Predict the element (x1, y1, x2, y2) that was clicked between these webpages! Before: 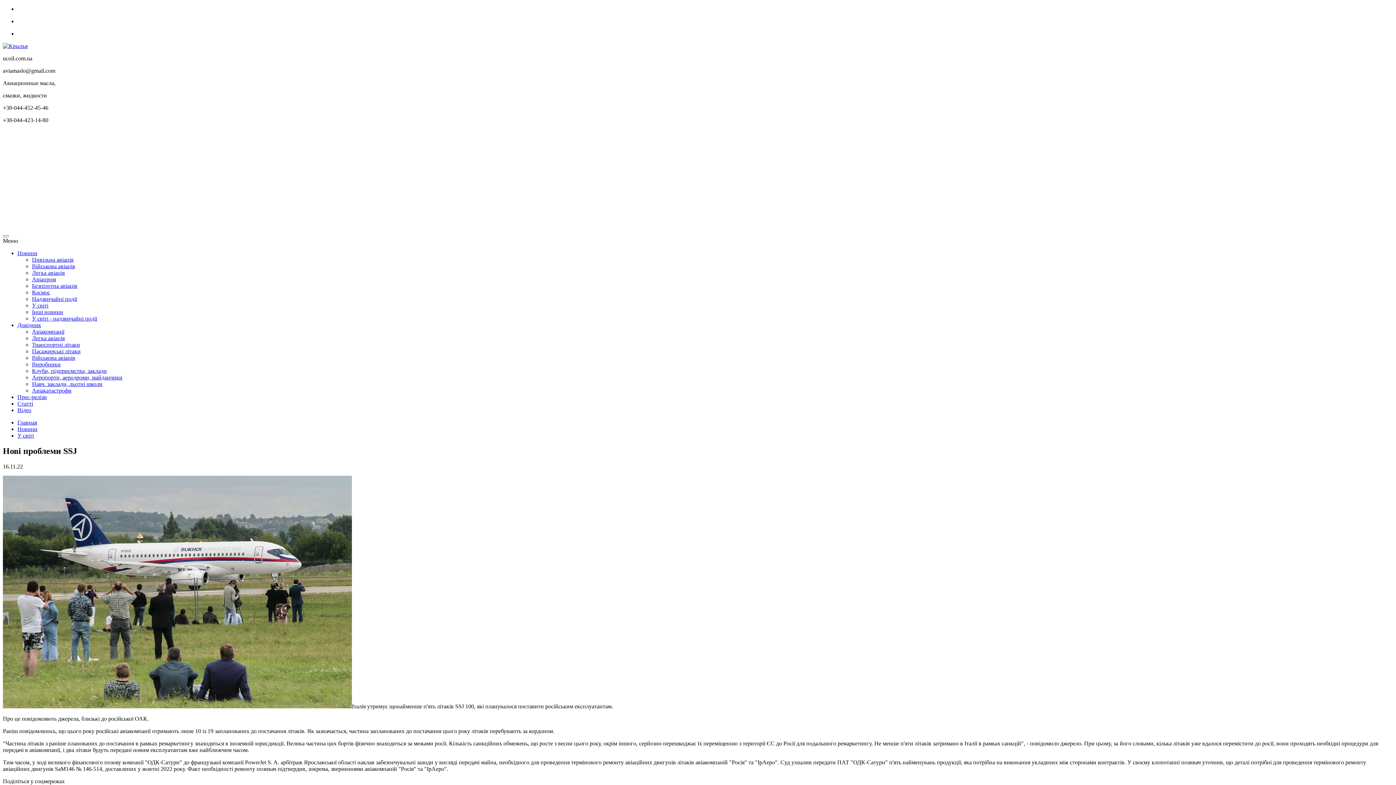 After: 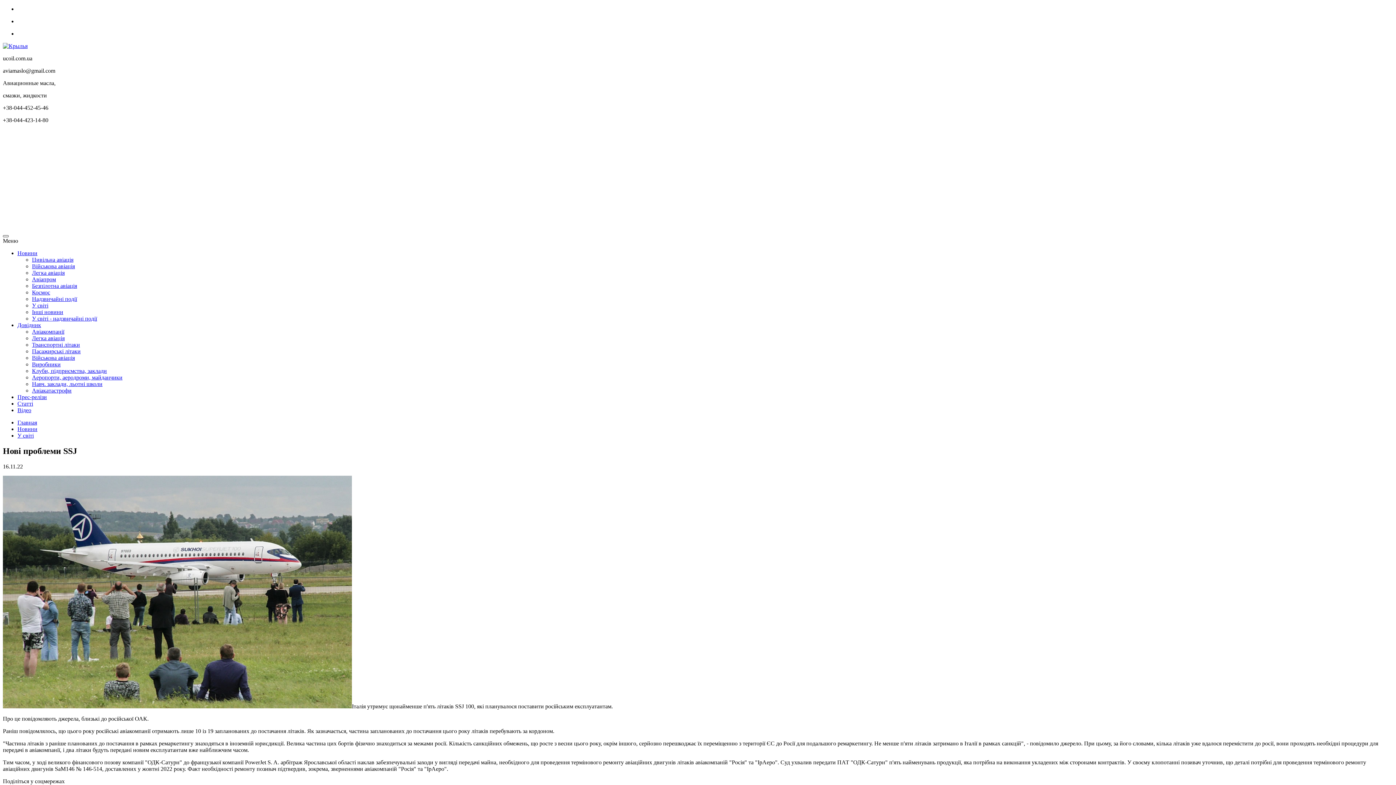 Action: bbox: (2, 235, 8, 237)